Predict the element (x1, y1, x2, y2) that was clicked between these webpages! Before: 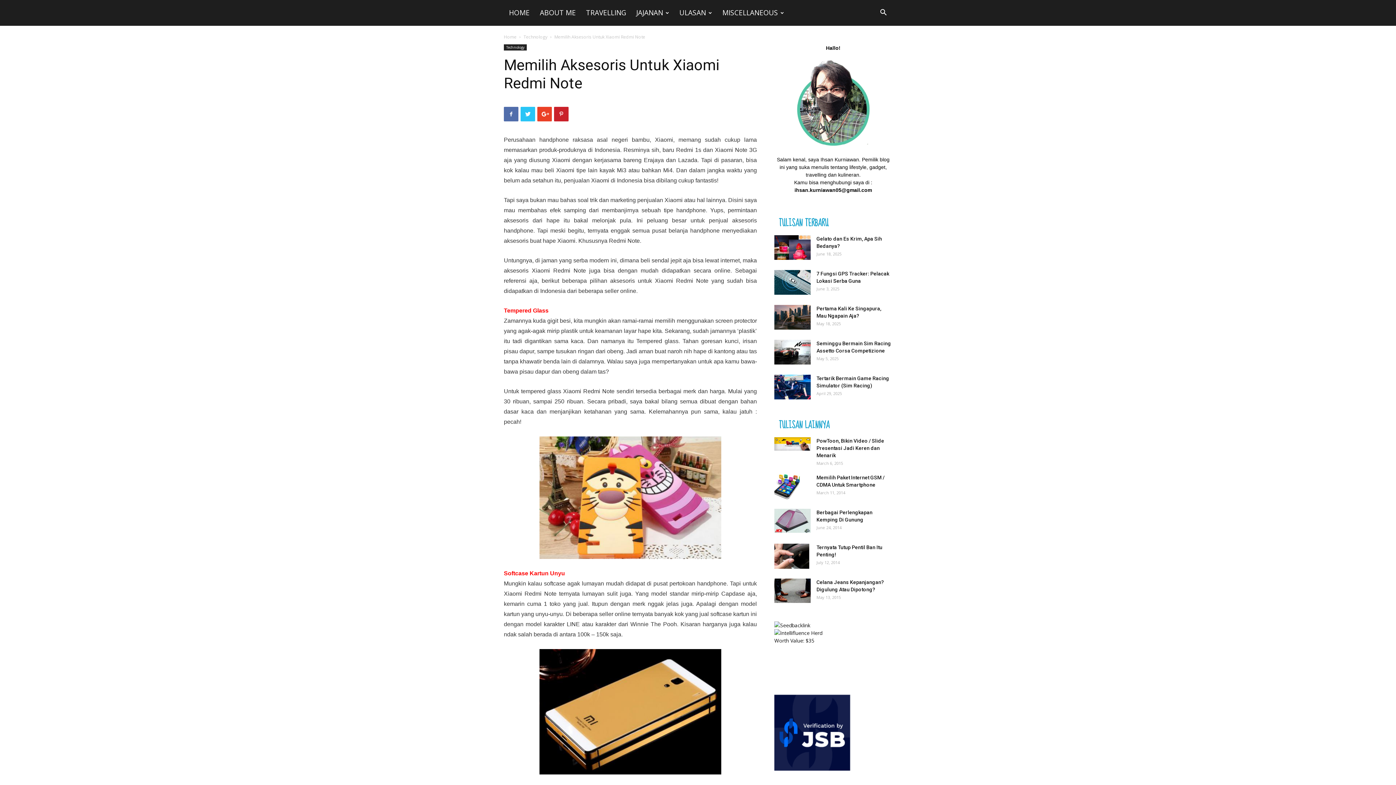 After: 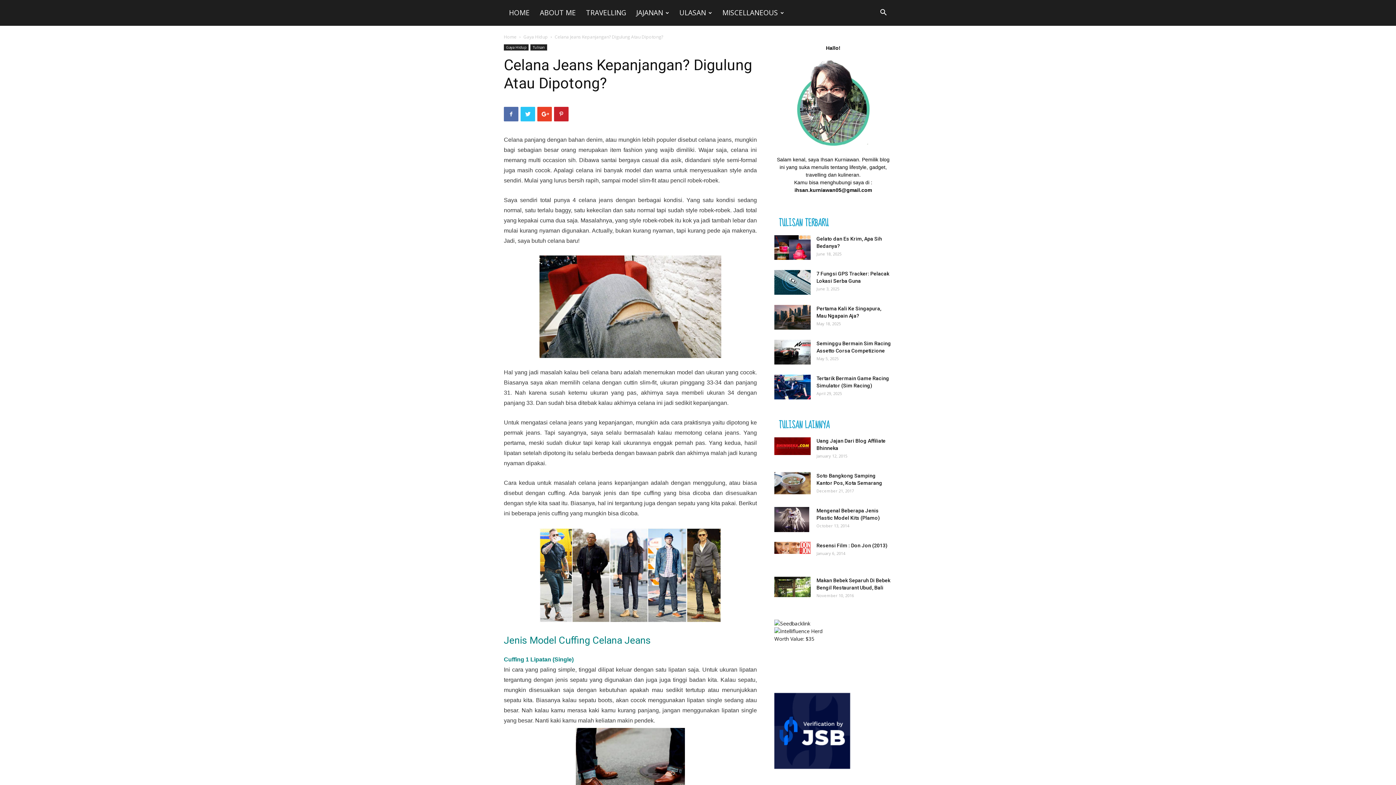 Action: bbox: (774, 578, 810, 603)